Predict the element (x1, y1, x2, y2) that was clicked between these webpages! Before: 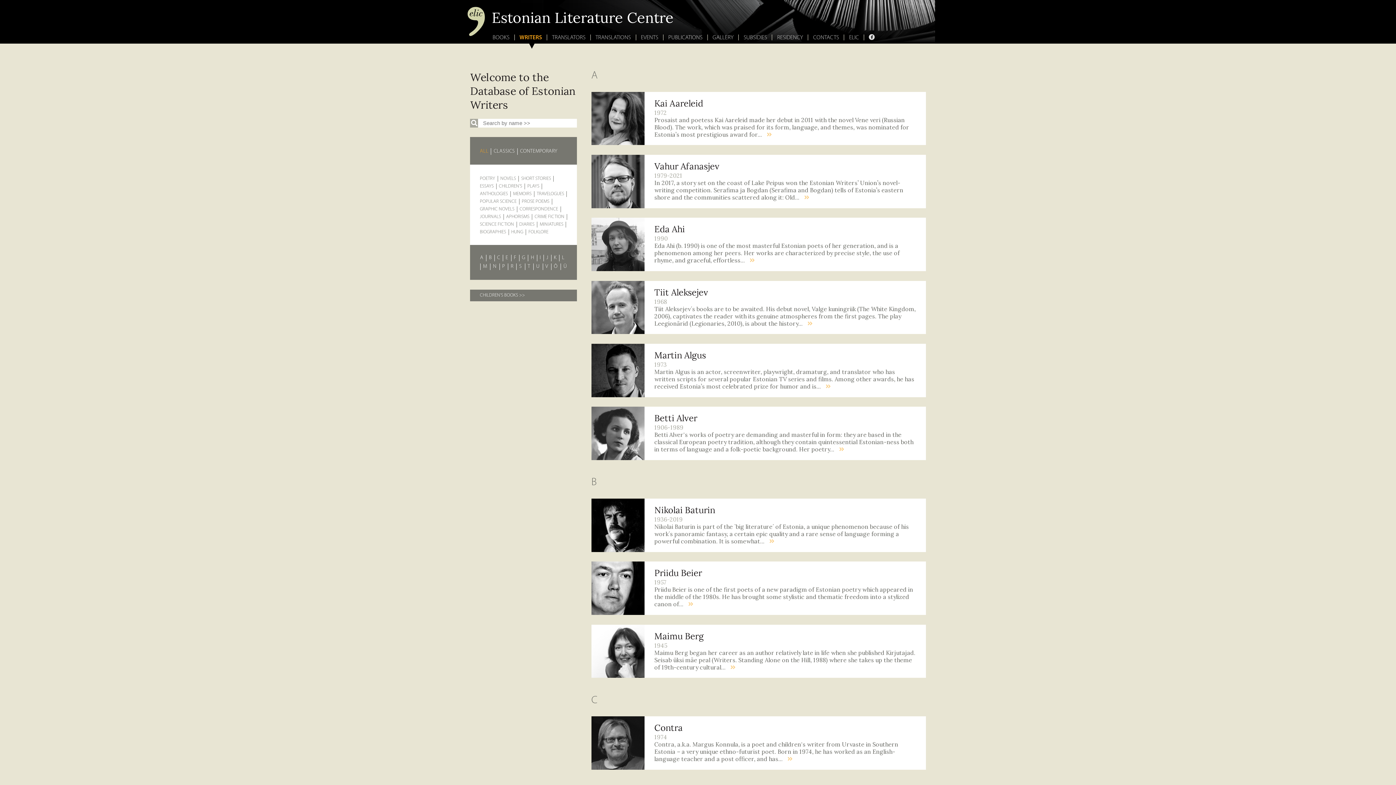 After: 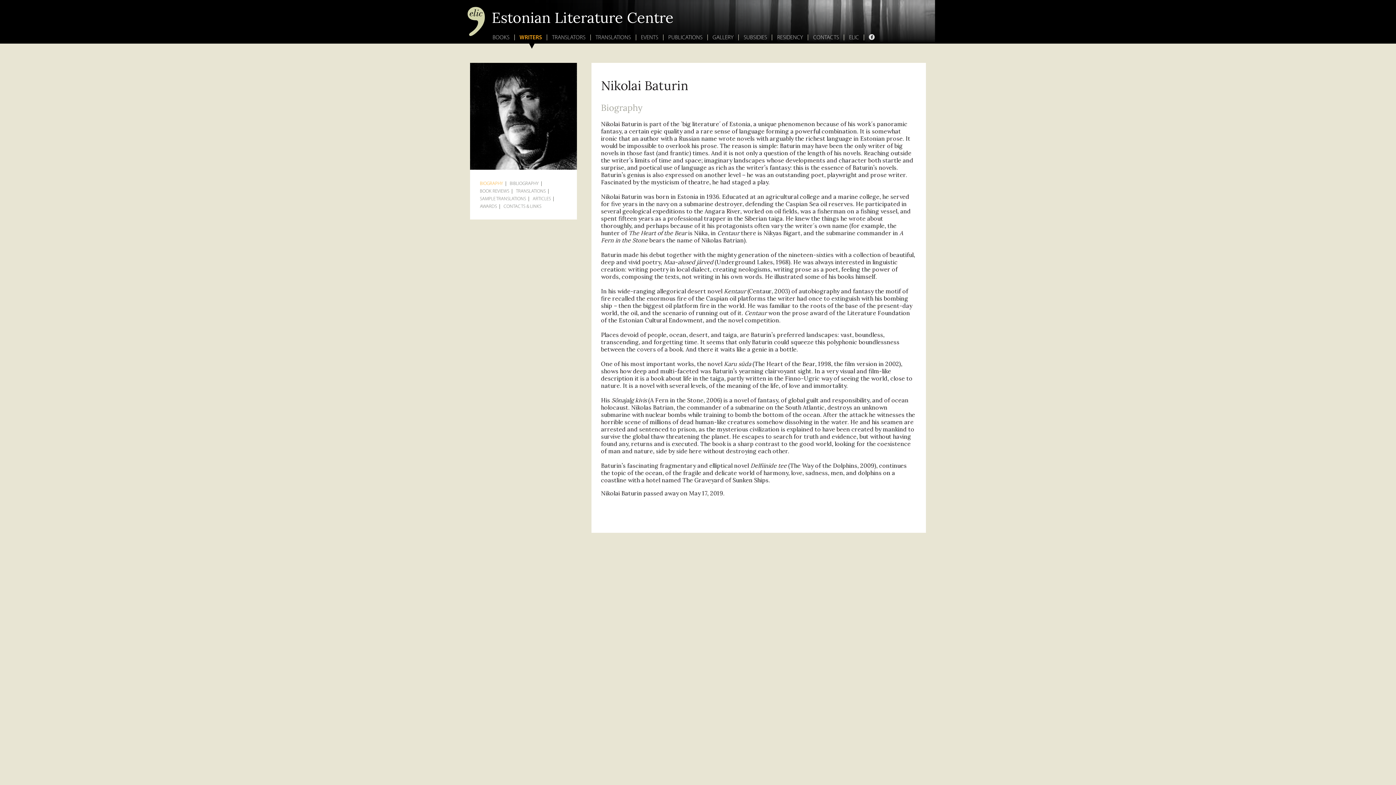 Action: bbox: (764, 538, 774, 545)